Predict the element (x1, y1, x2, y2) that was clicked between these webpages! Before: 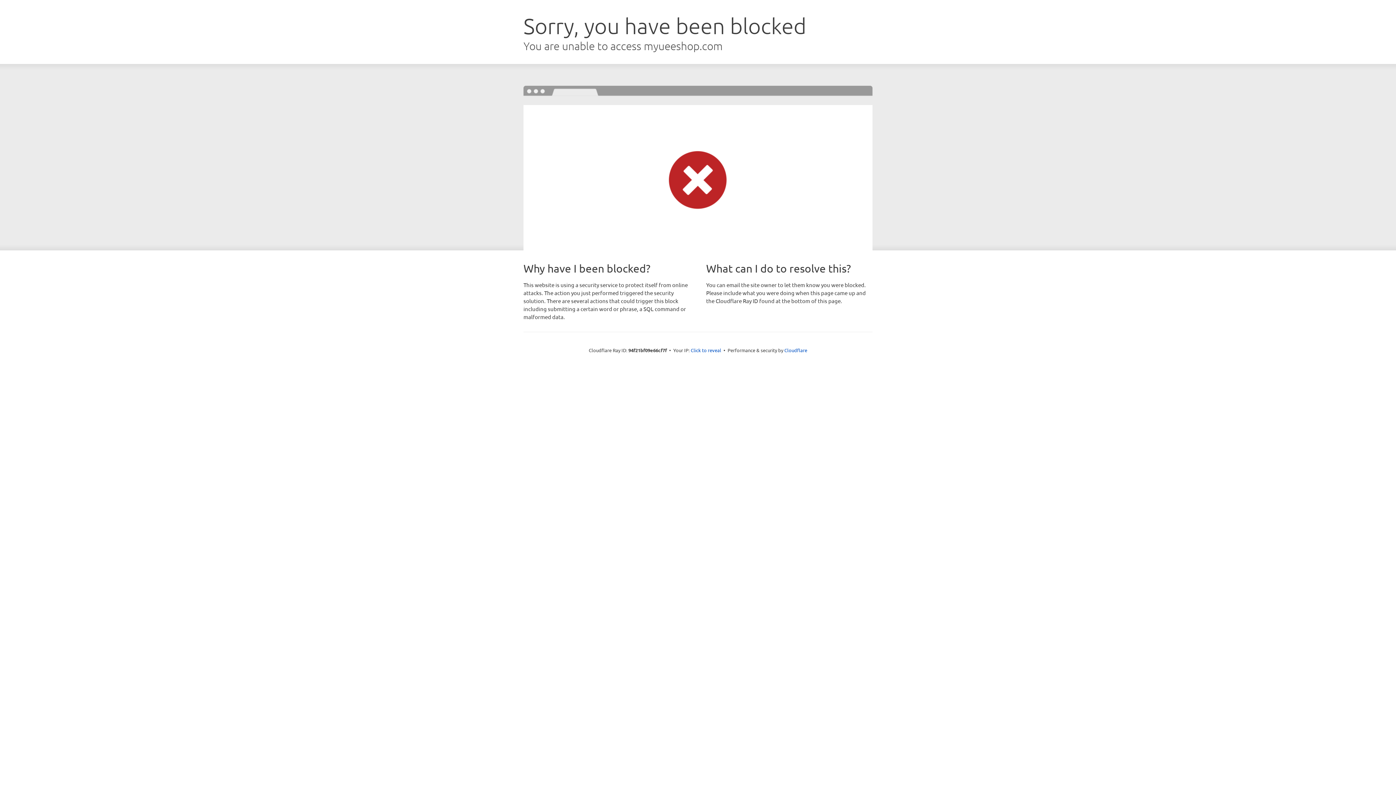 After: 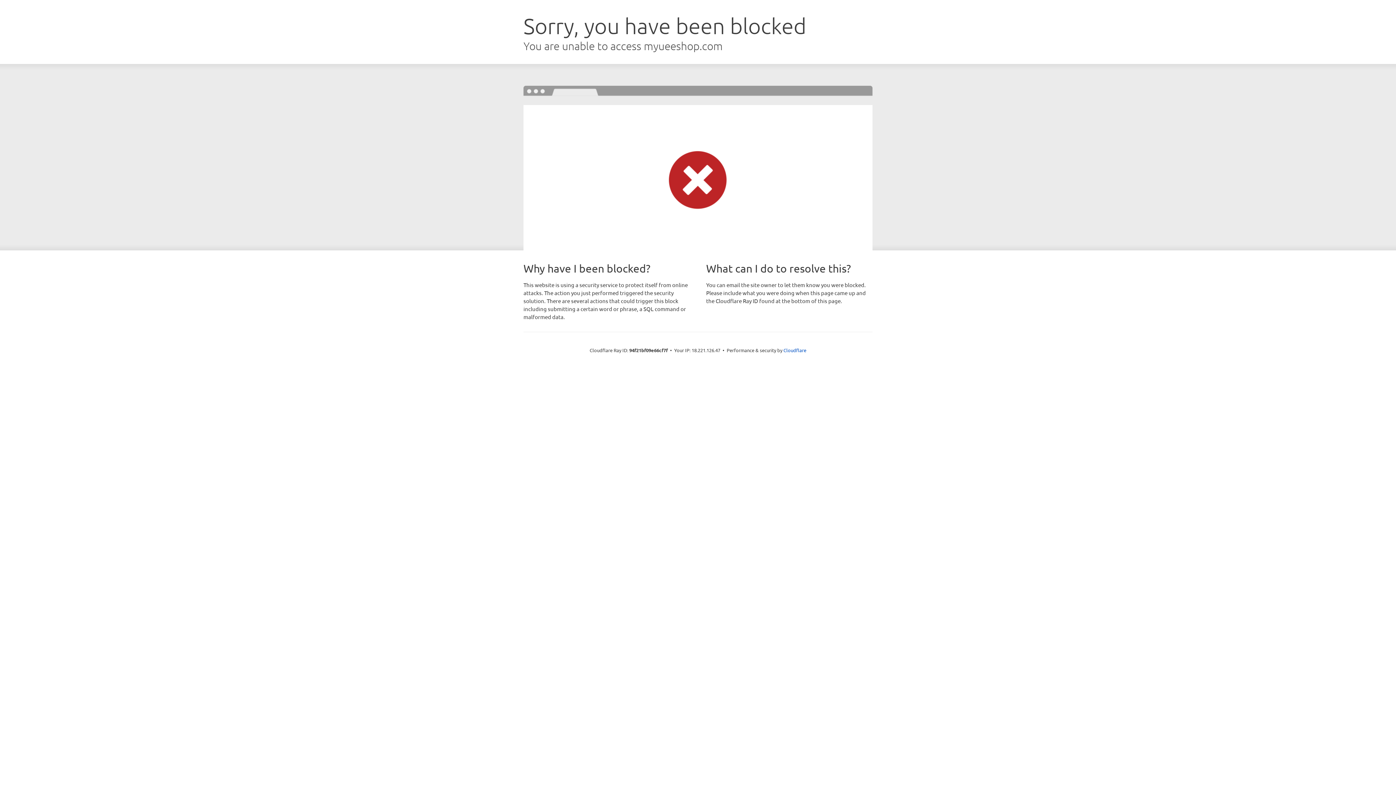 Action: label: Click to reveal bbox: (690, 346, 721, 353)